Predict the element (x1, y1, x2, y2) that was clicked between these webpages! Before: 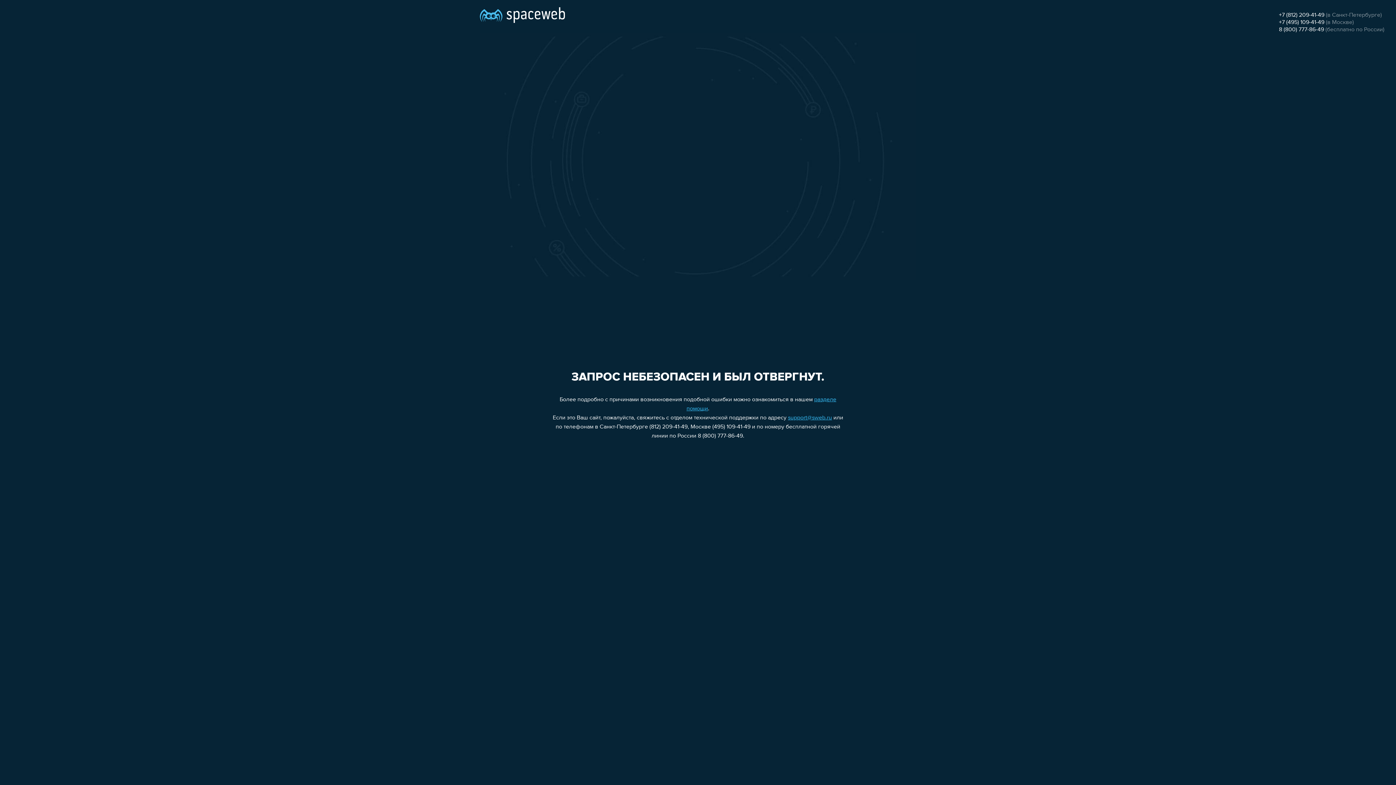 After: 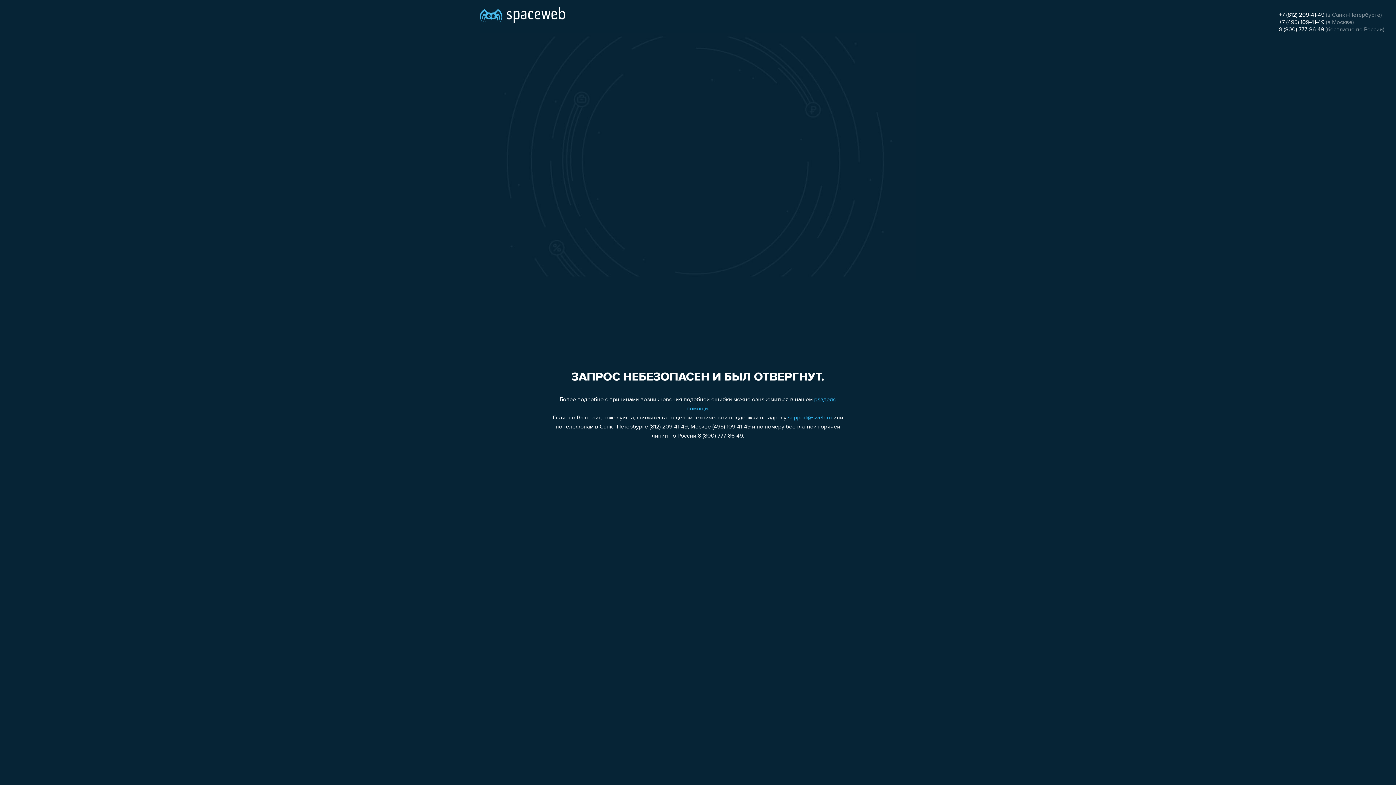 Action: label: 8 (800) 777-86-49 bbox: (1279, 26, 1324, 32)